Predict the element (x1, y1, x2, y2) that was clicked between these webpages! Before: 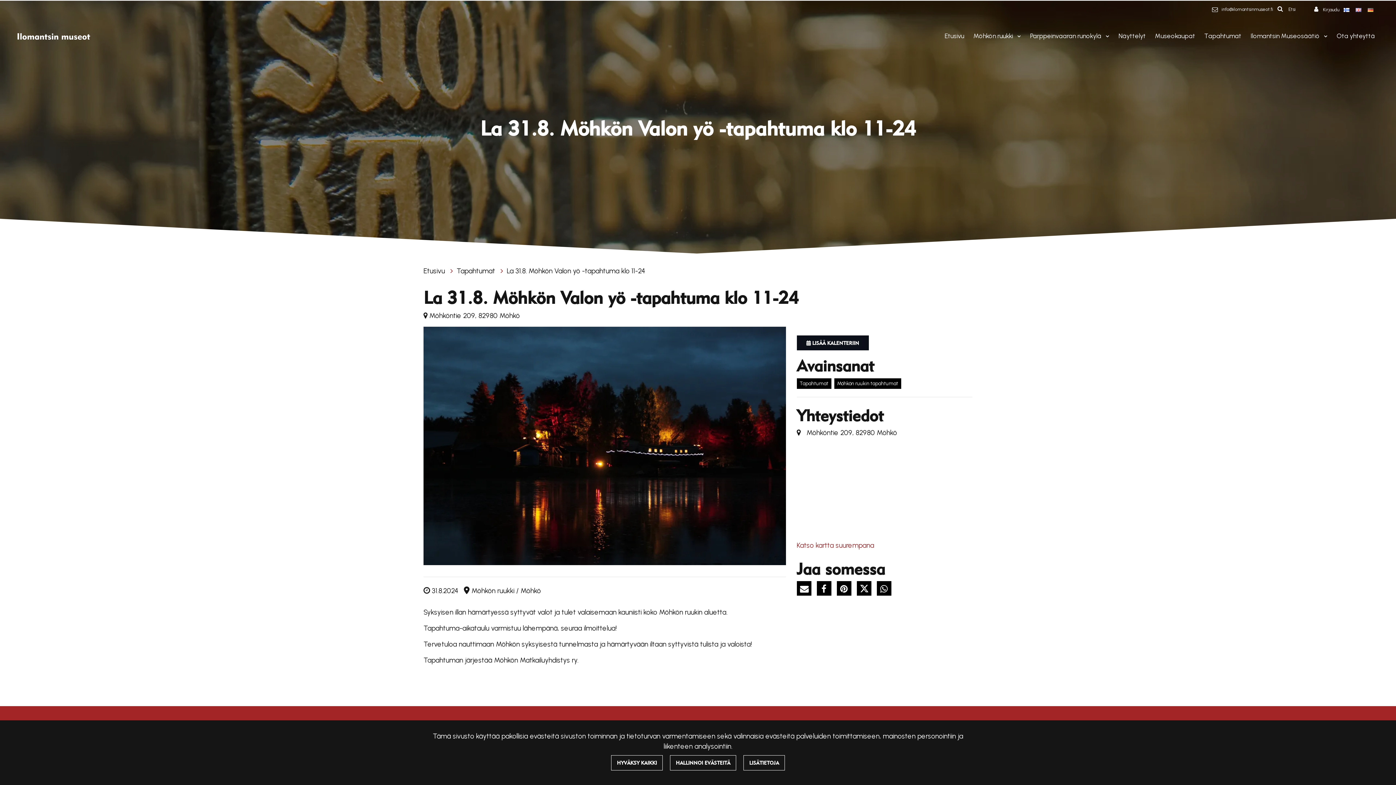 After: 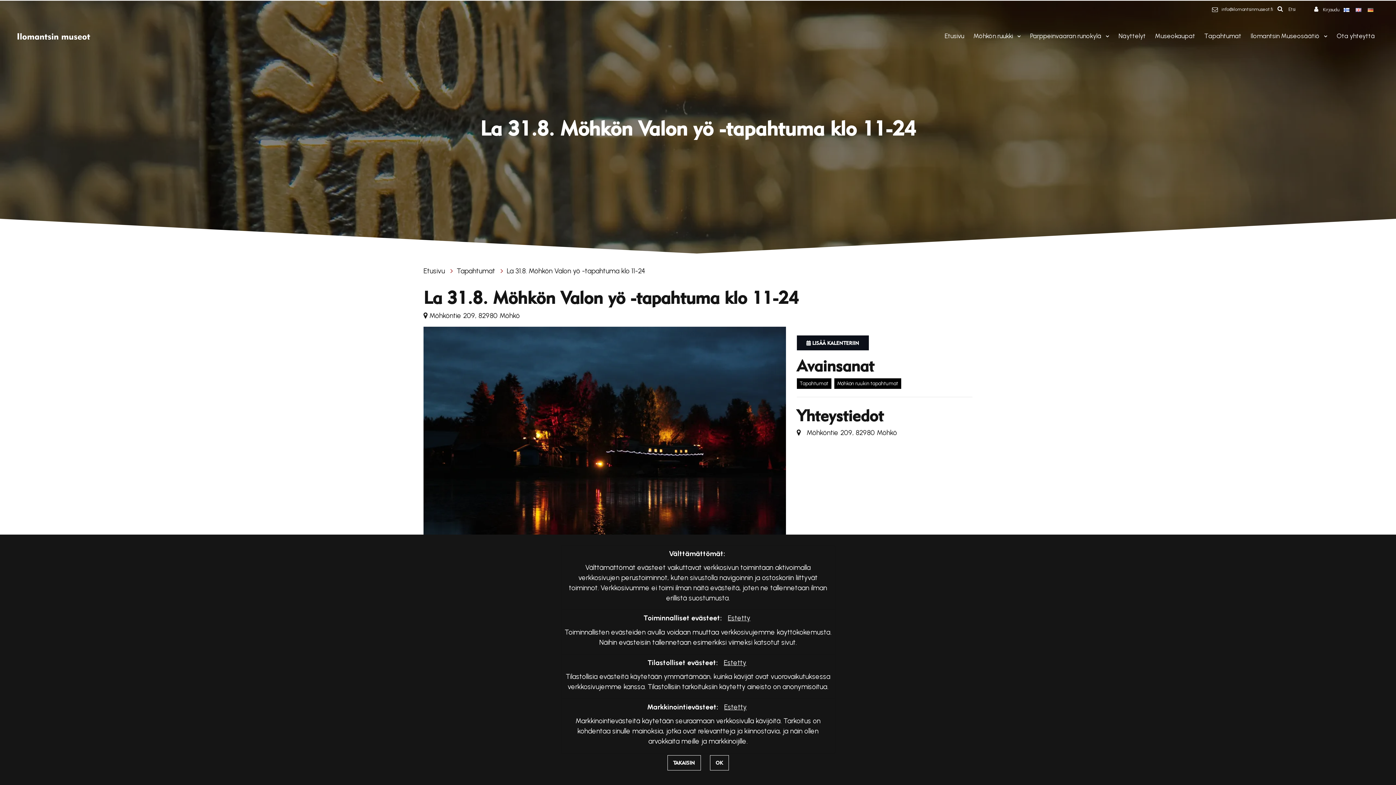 Action: label: HALLINNOI EVÄSTEITÄ bbox: (670, 755, 736, 770)